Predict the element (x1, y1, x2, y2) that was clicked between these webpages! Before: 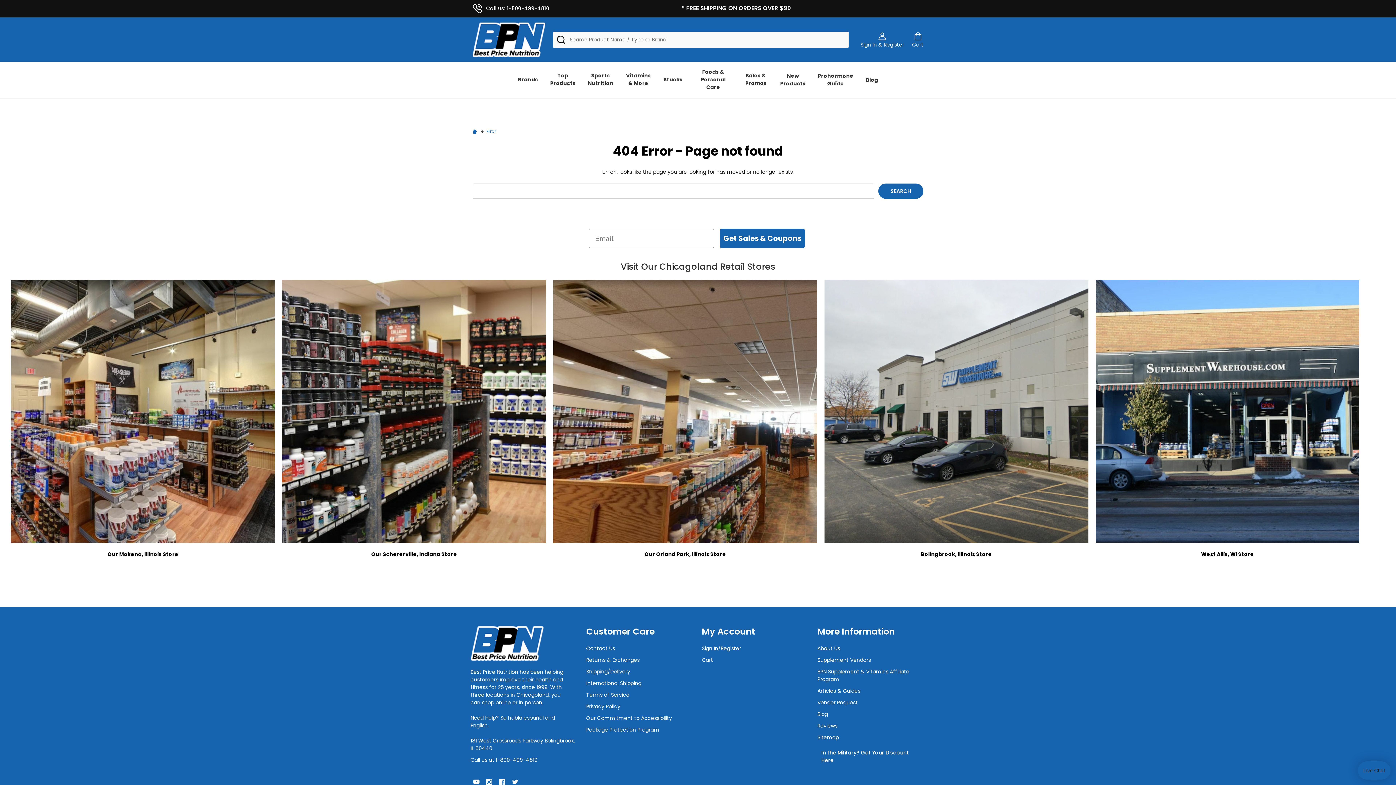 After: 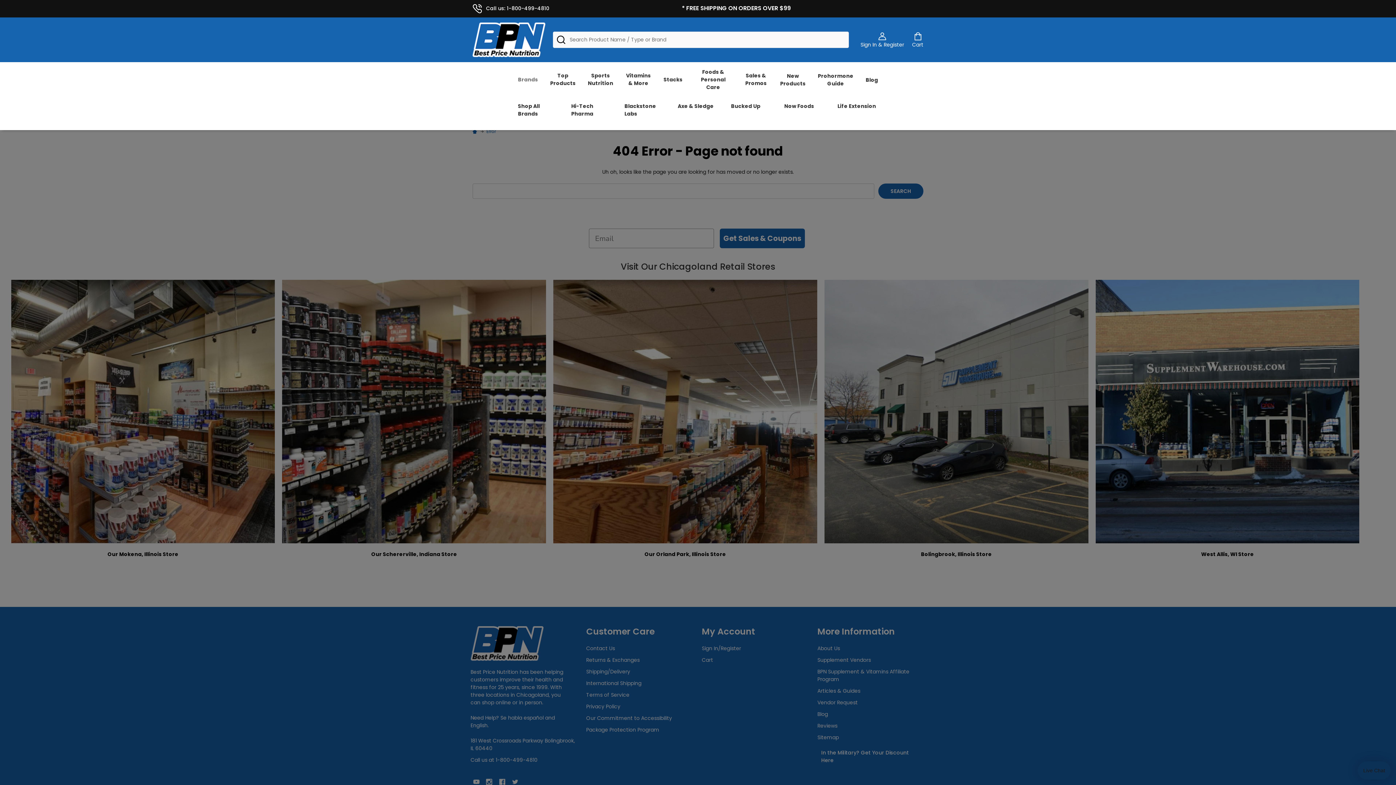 Action: label: submenu toggle bbox: (524, 89, 531, 90)